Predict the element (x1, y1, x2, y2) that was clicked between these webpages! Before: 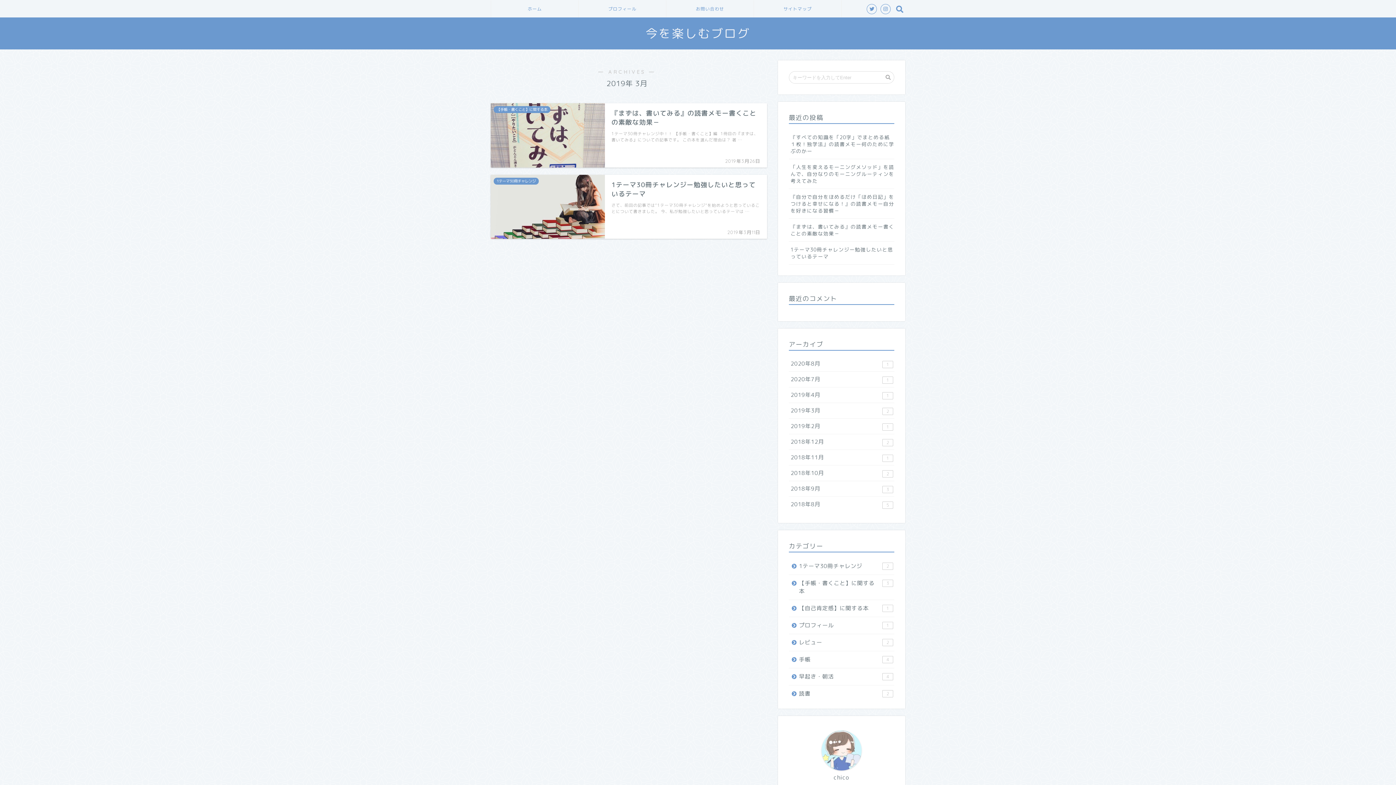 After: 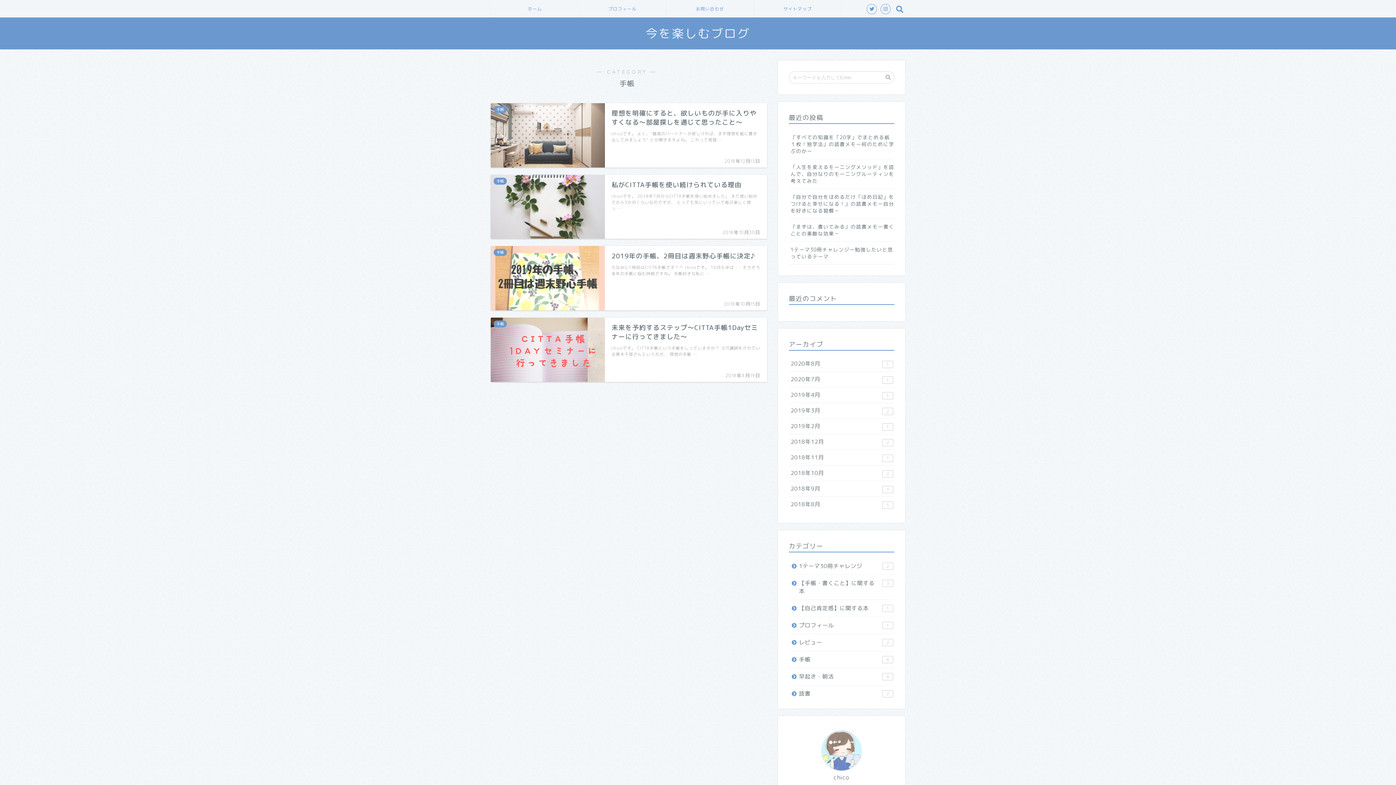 Action: label: 手帳
4 bbox: (789, 651, 894, 668)